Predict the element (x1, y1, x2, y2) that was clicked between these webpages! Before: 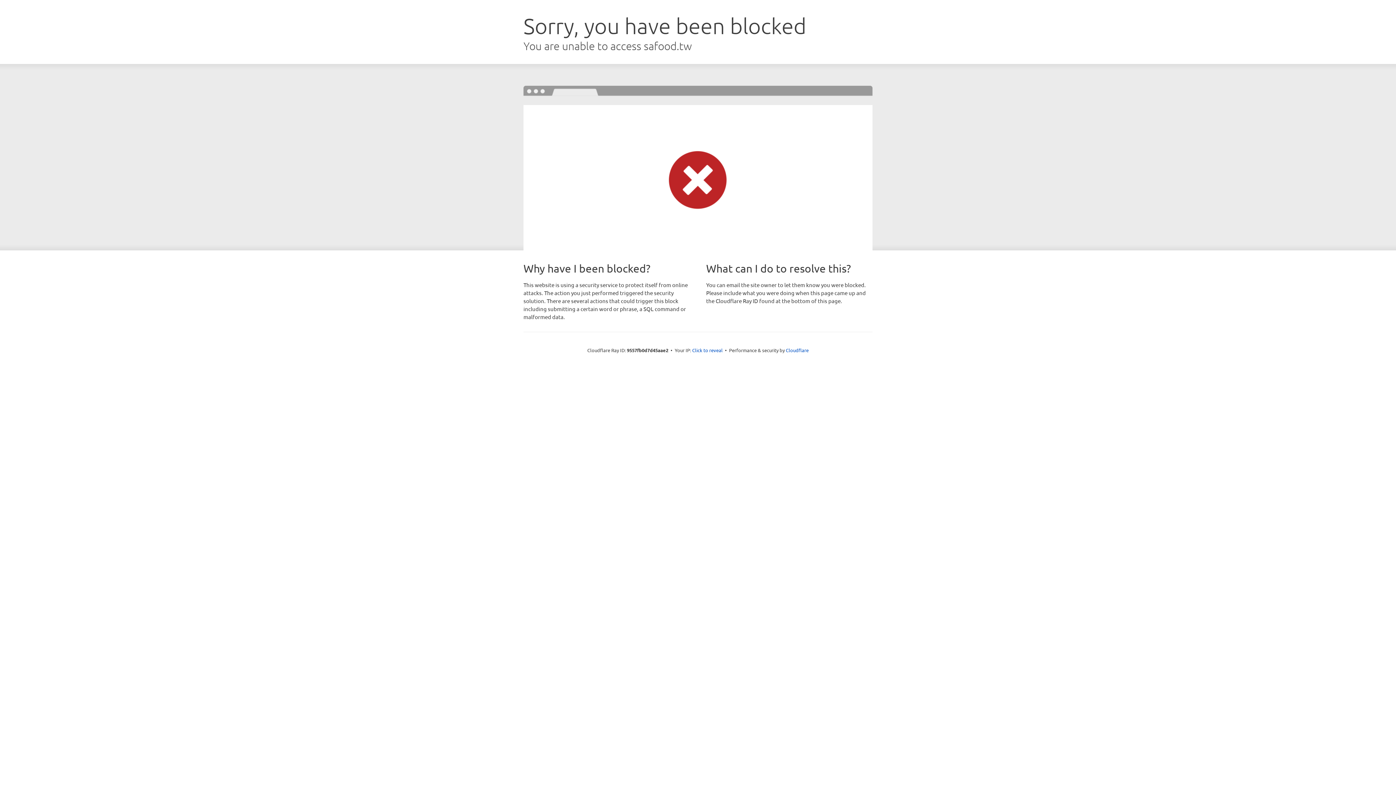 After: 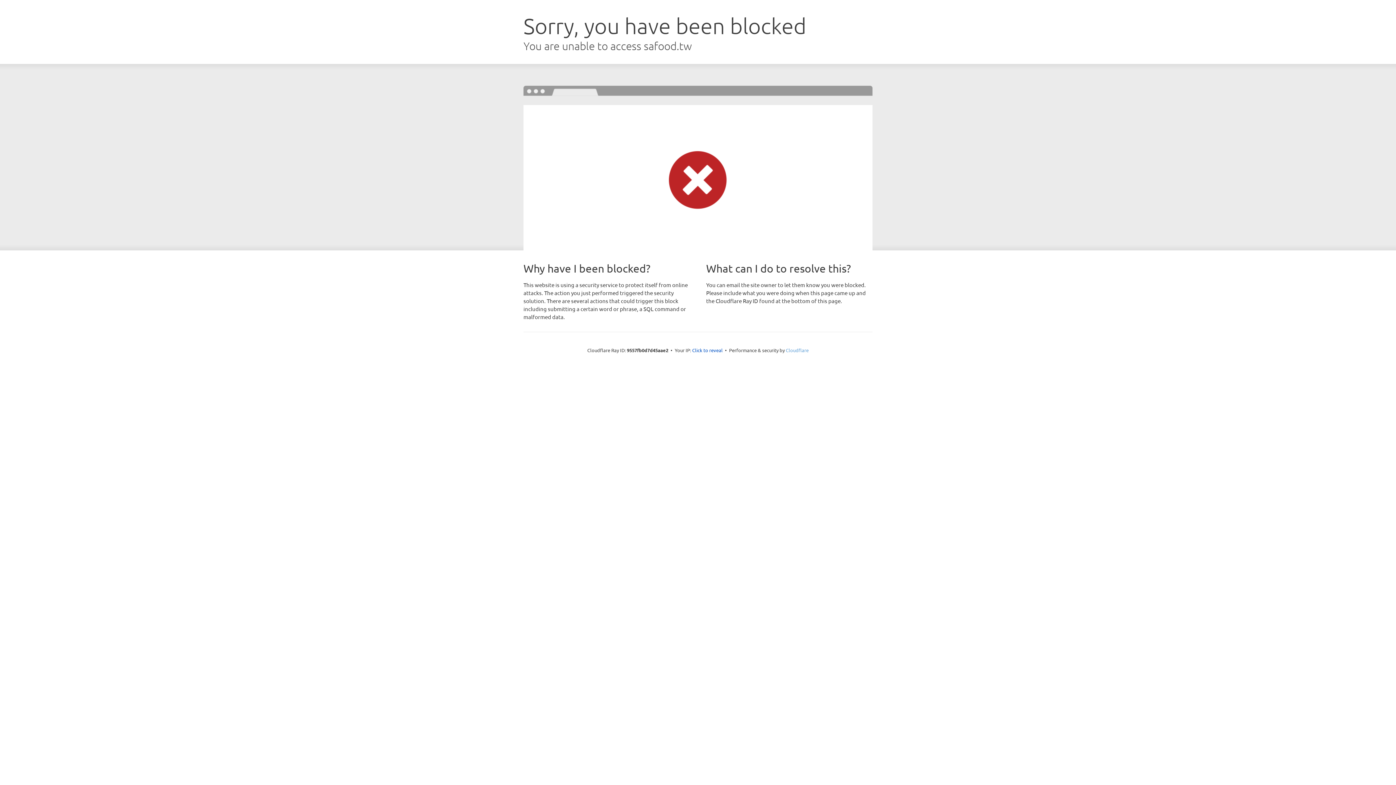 Action: bbox: (786, 347, 808, 353) label: Cloudflare